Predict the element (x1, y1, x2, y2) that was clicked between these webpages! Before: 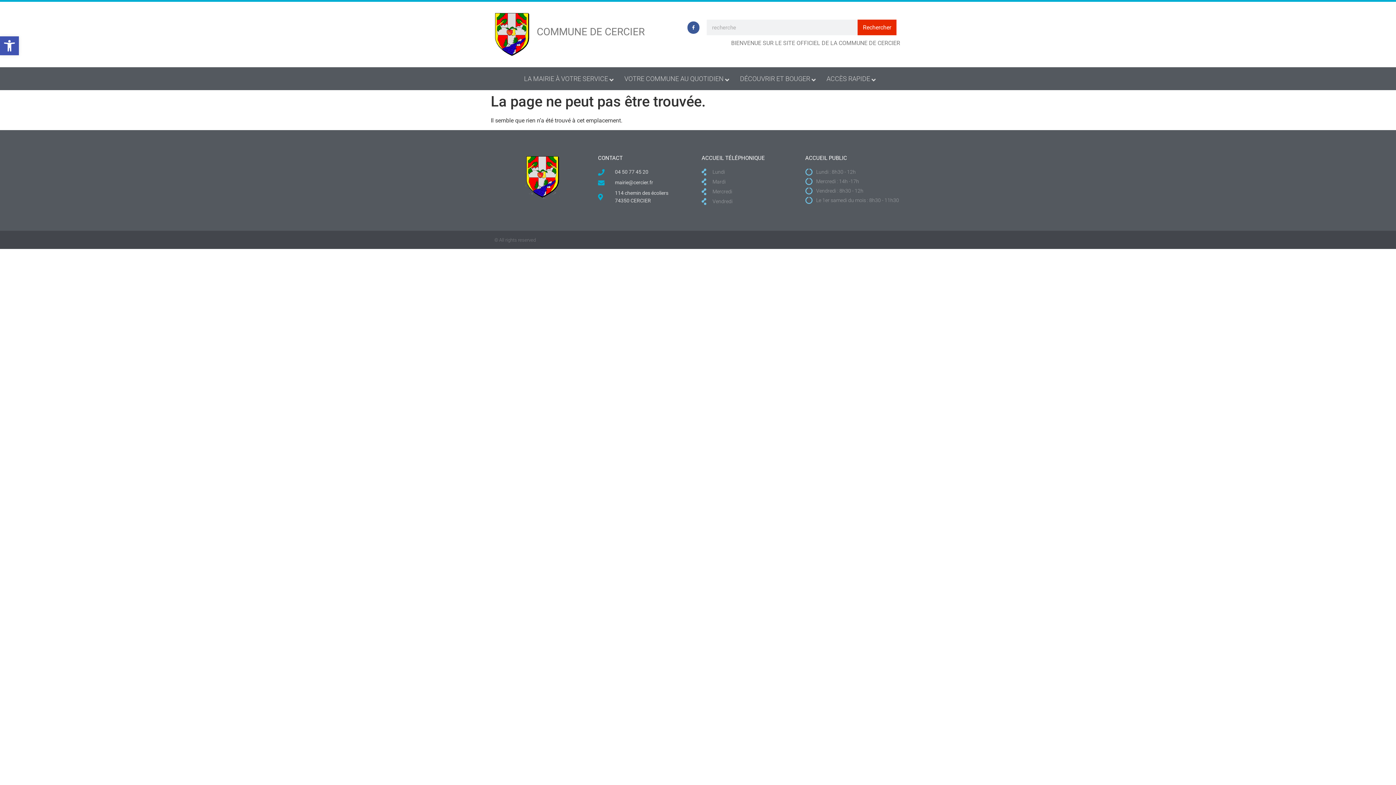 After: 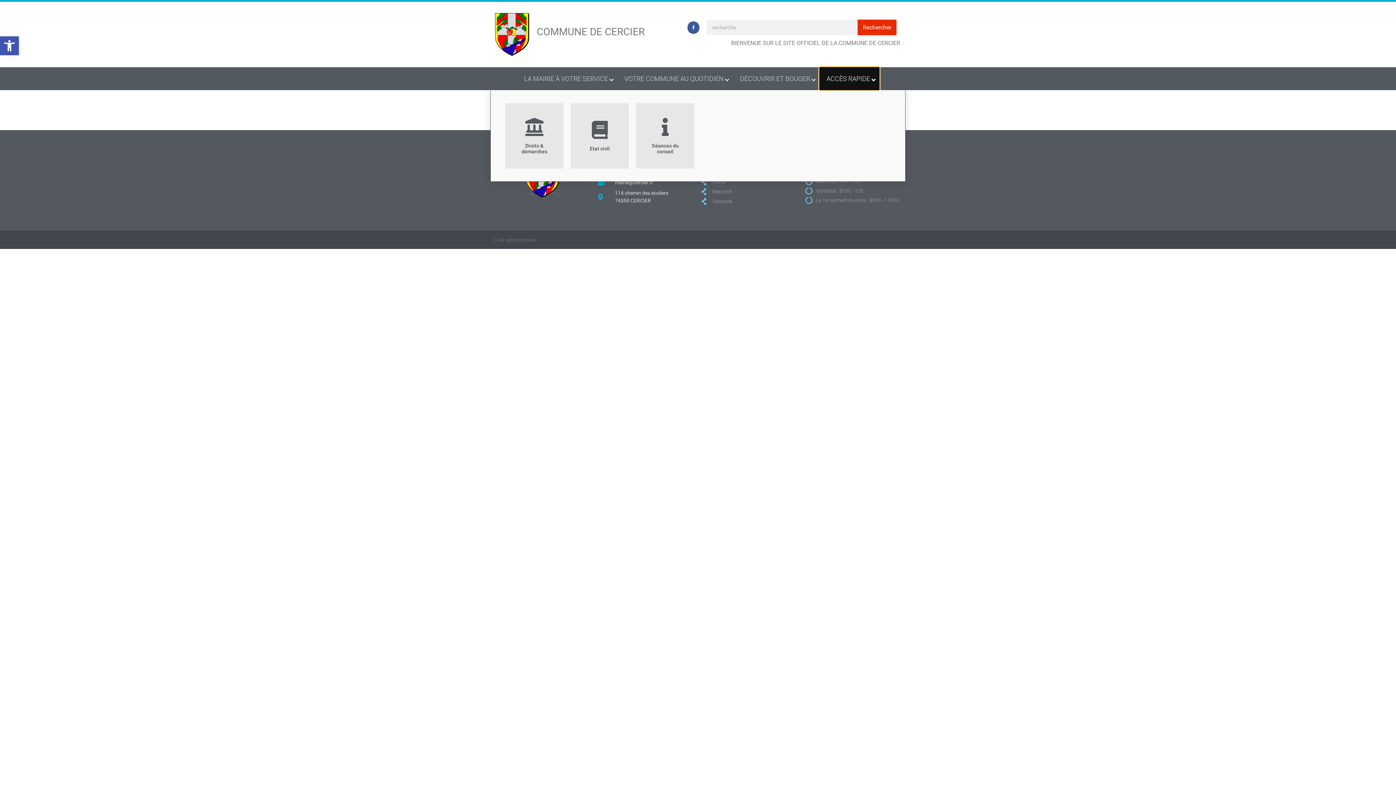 Action: bbox: (819, 67, 879, 90) label: ACCÈS RAPIDE